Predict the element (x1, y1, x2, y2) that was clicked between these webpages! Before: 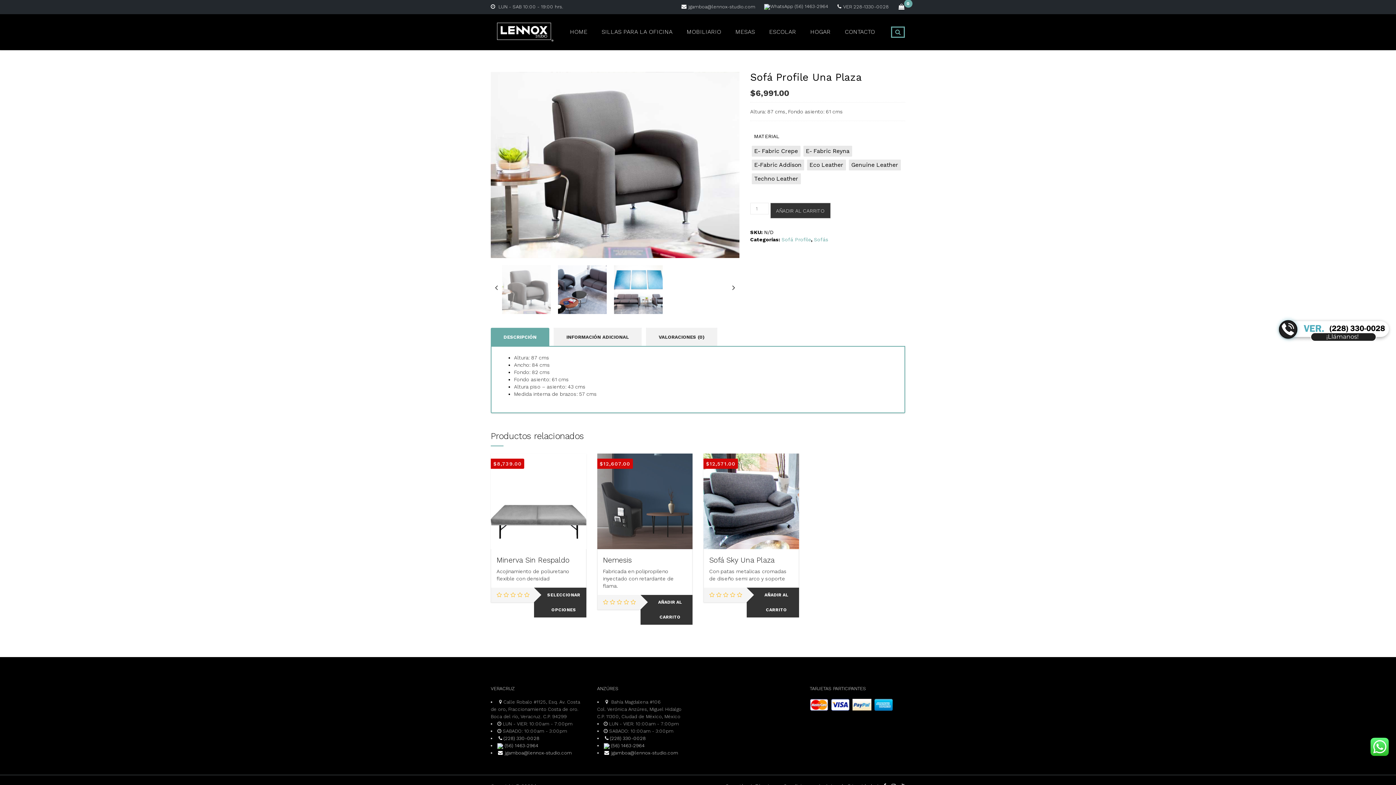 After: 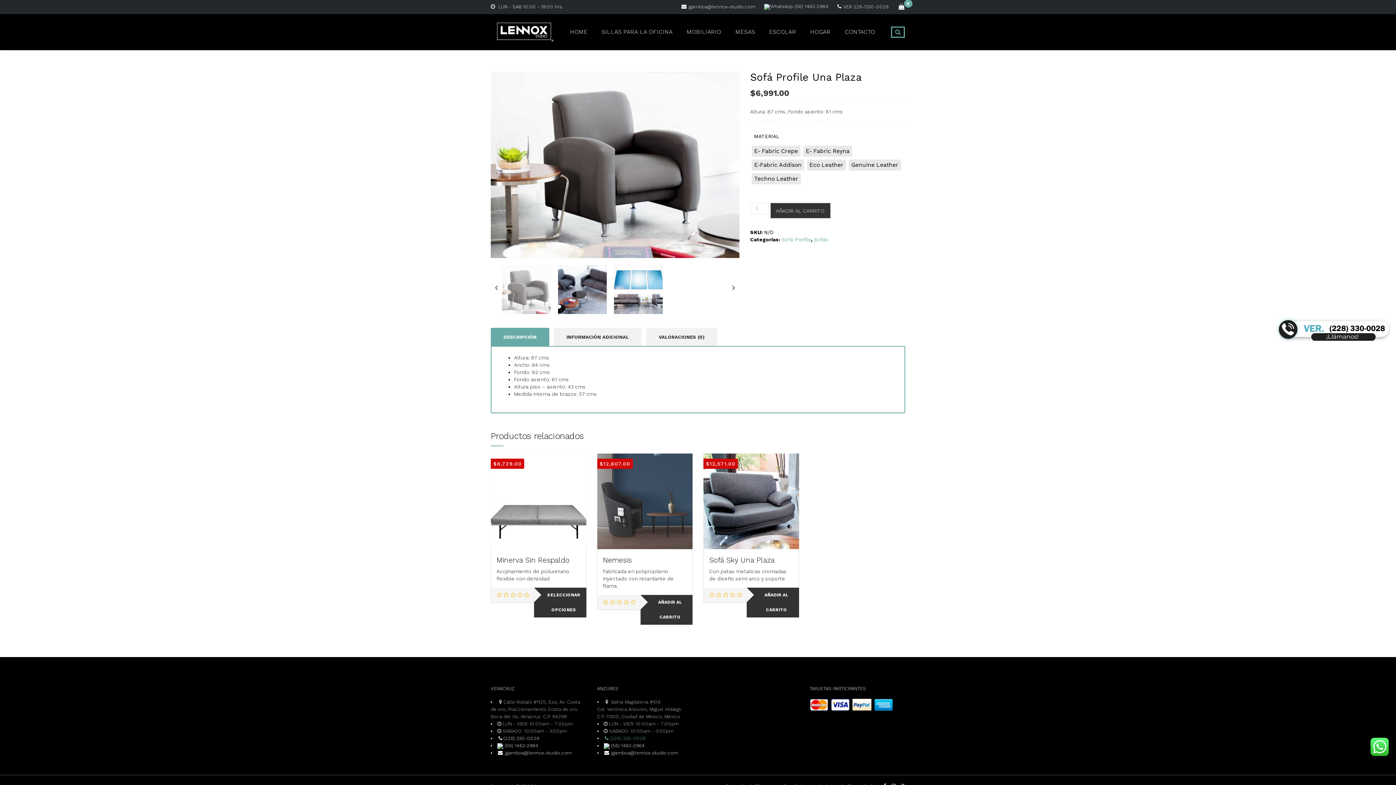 Action: bbox: (603, 735, 645, 741) label: (228) 330-0028